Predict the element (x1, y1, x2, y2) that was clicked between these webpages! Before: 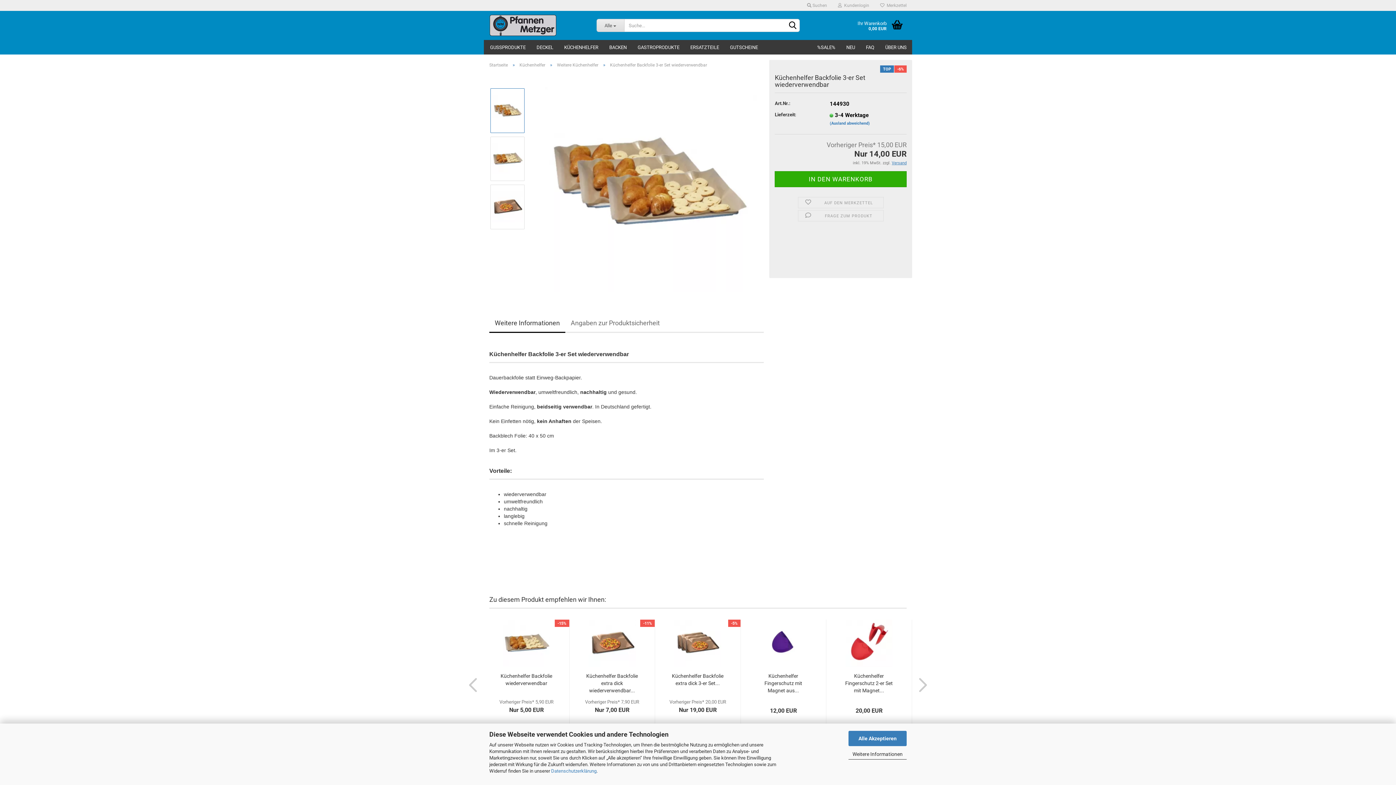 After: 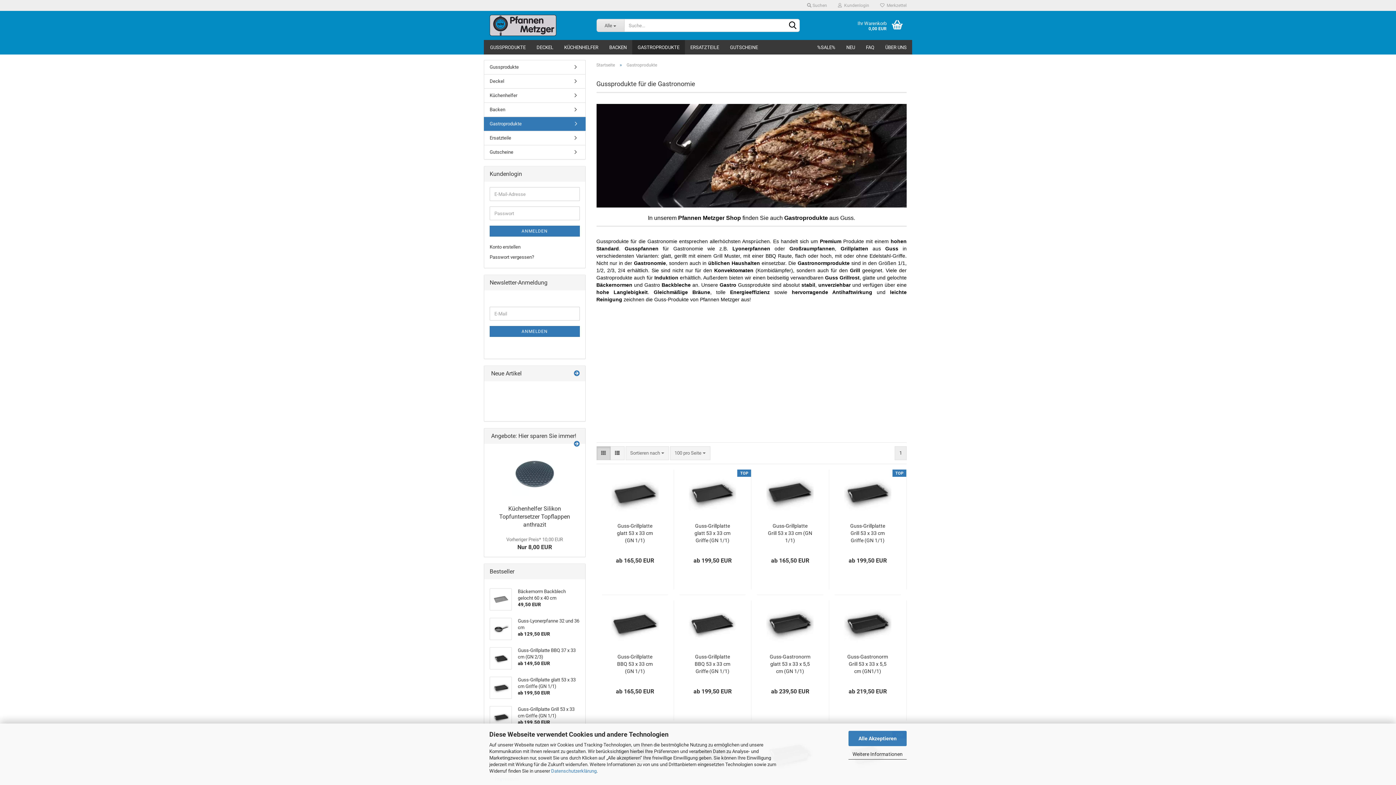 Action: bbox: (632, 40, 685, 54) label: GASTROPRODUKTE